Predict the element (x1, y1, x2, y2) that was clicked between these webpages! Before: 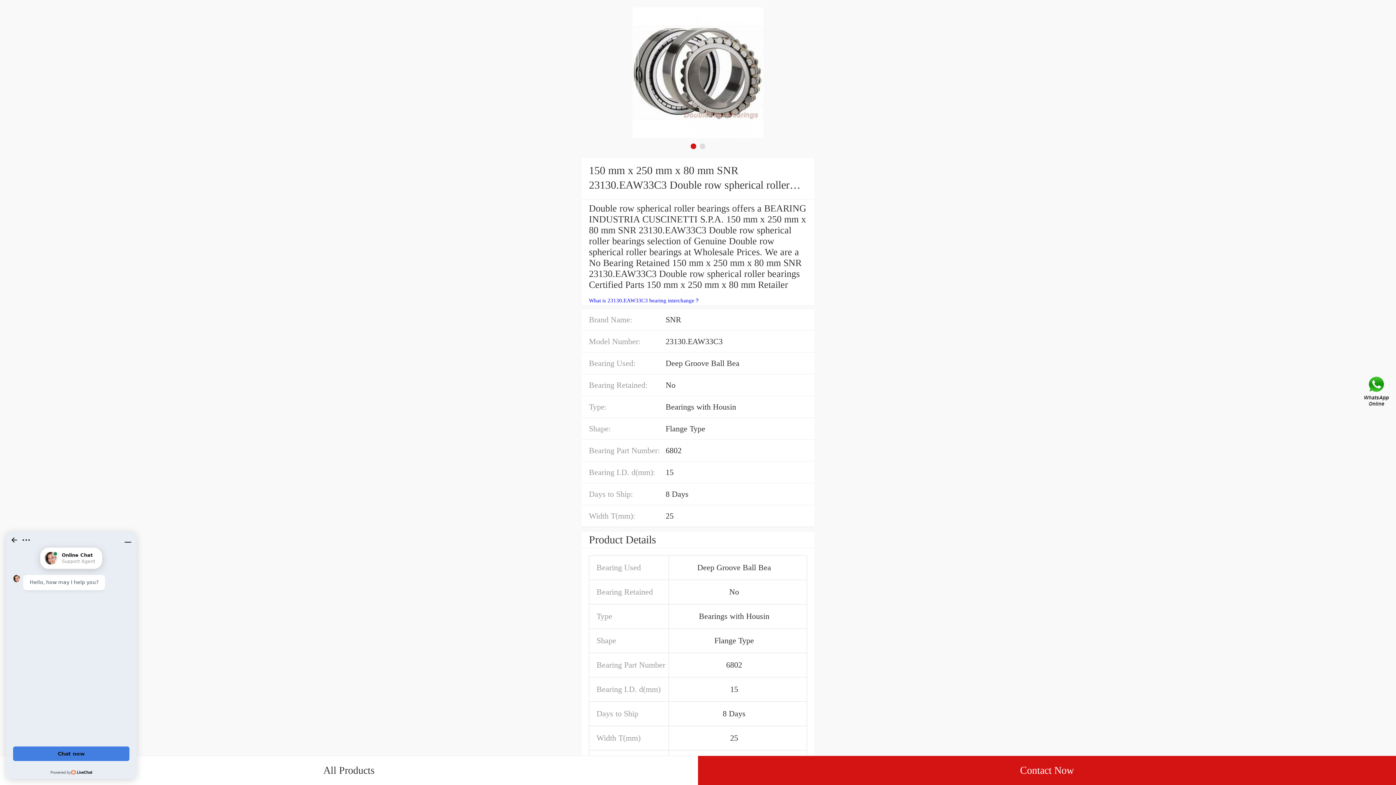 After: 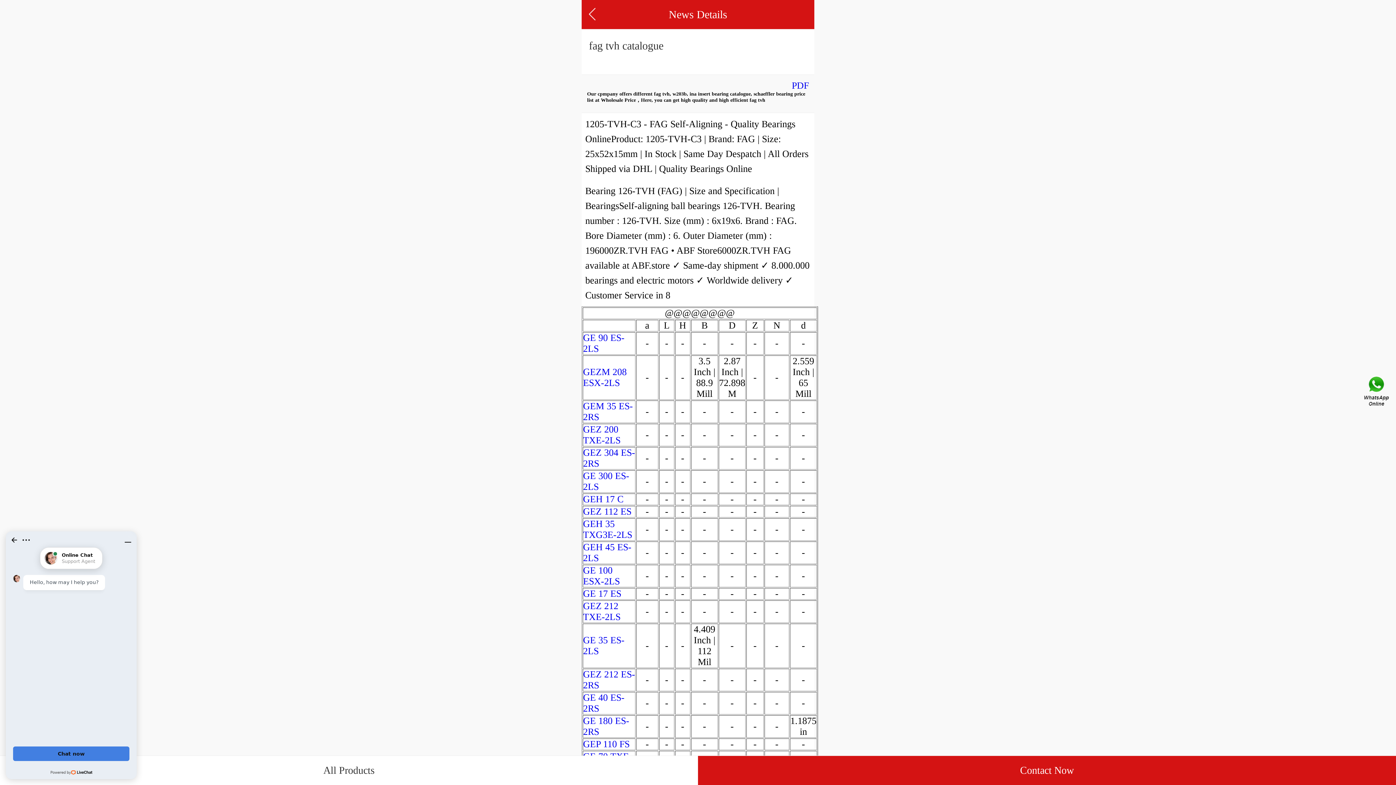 Action: bbox: (589, 297, 700, 303) label: What is 23130.EAW33C3 bearing interchange？